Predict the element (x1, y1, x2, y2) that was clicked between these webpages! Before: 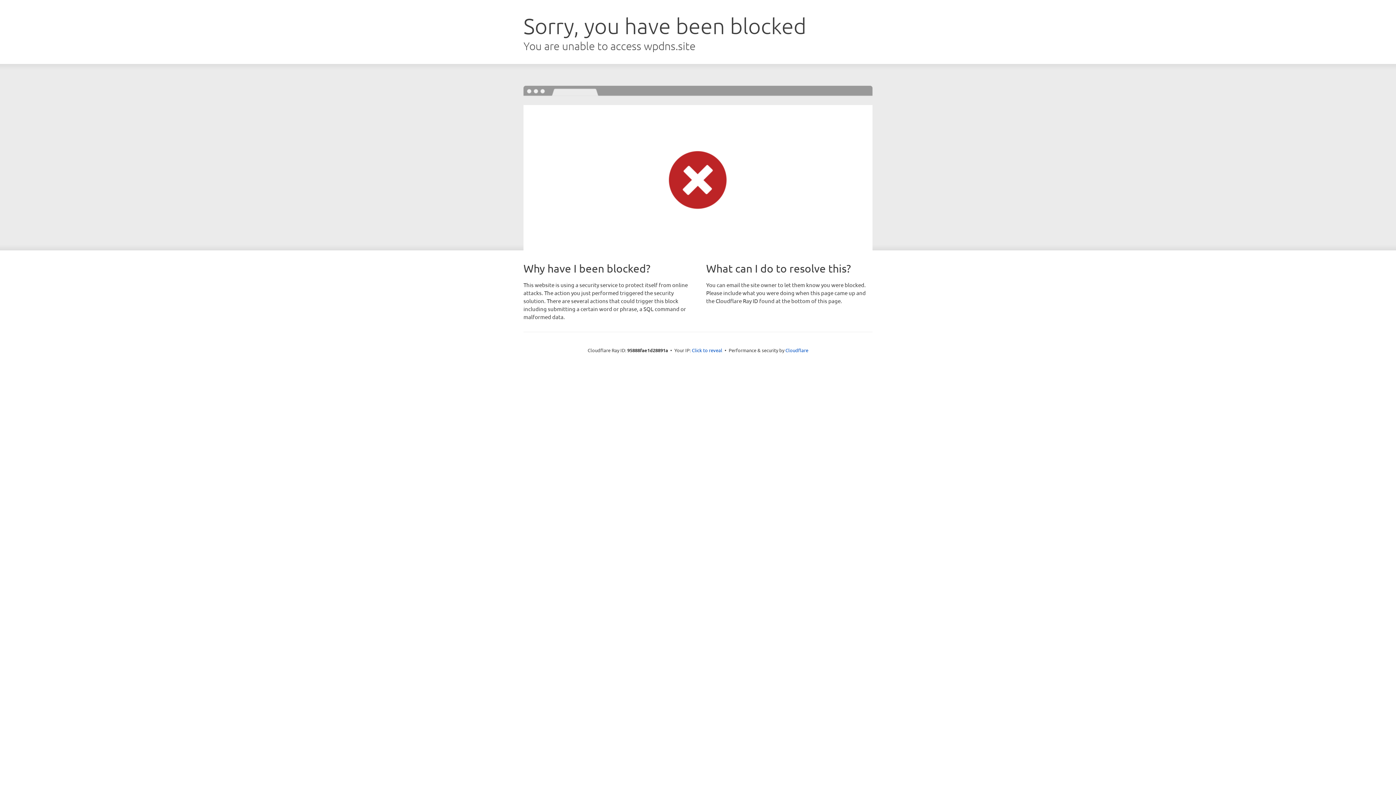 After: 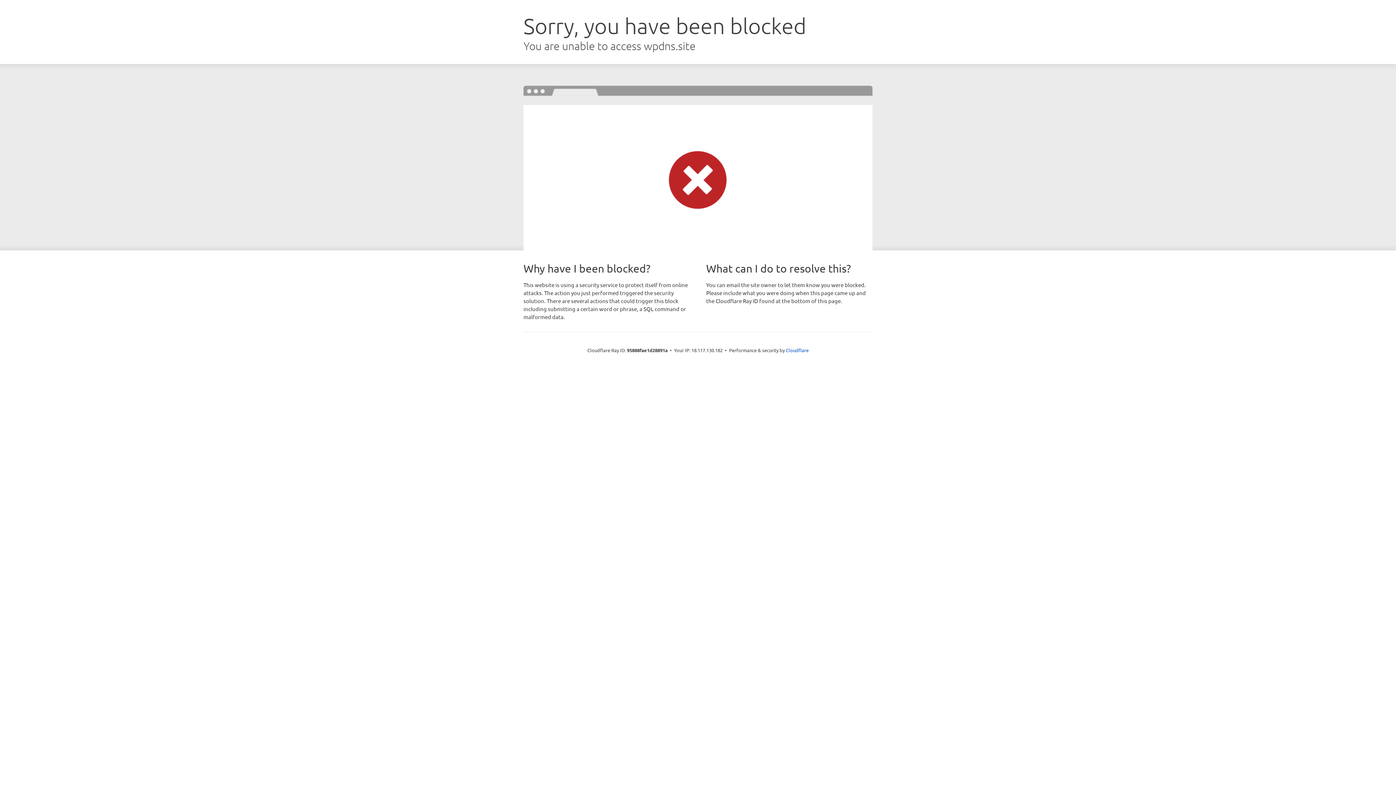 Action: bbox: (692, 346, 722, 353) label: Click to reveal